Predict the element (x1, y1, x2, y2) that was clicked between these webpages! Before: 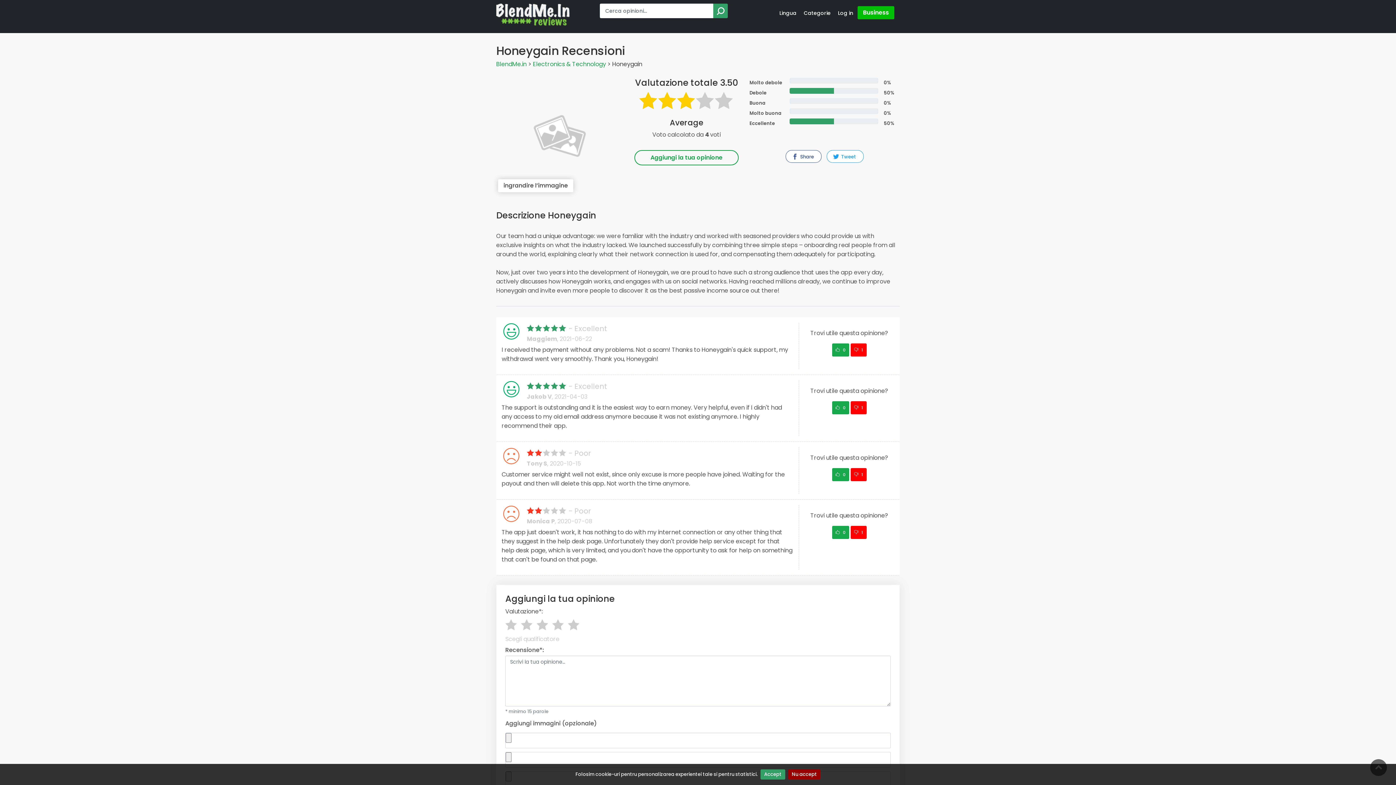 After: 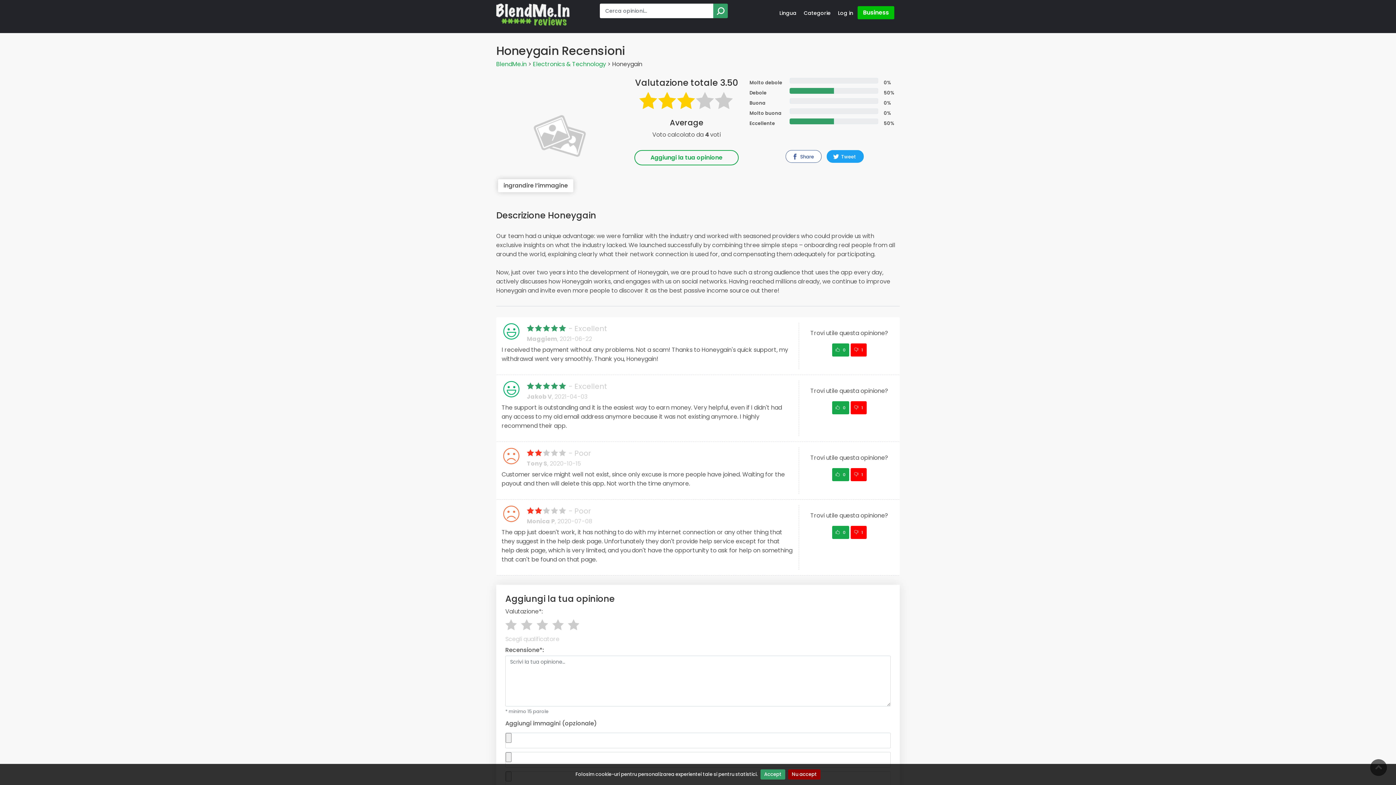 Action: label:  Tweet bbox: (826, 150, 863, 162)